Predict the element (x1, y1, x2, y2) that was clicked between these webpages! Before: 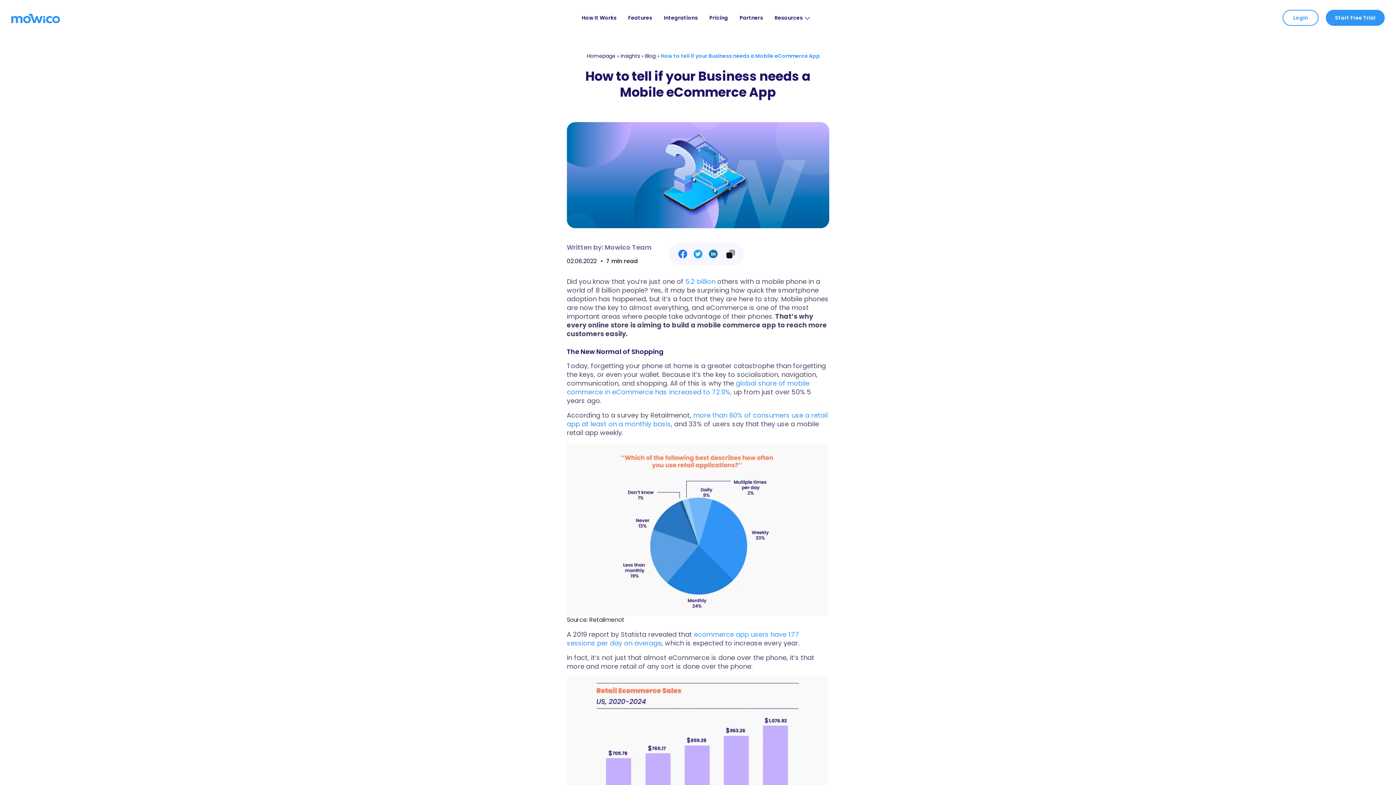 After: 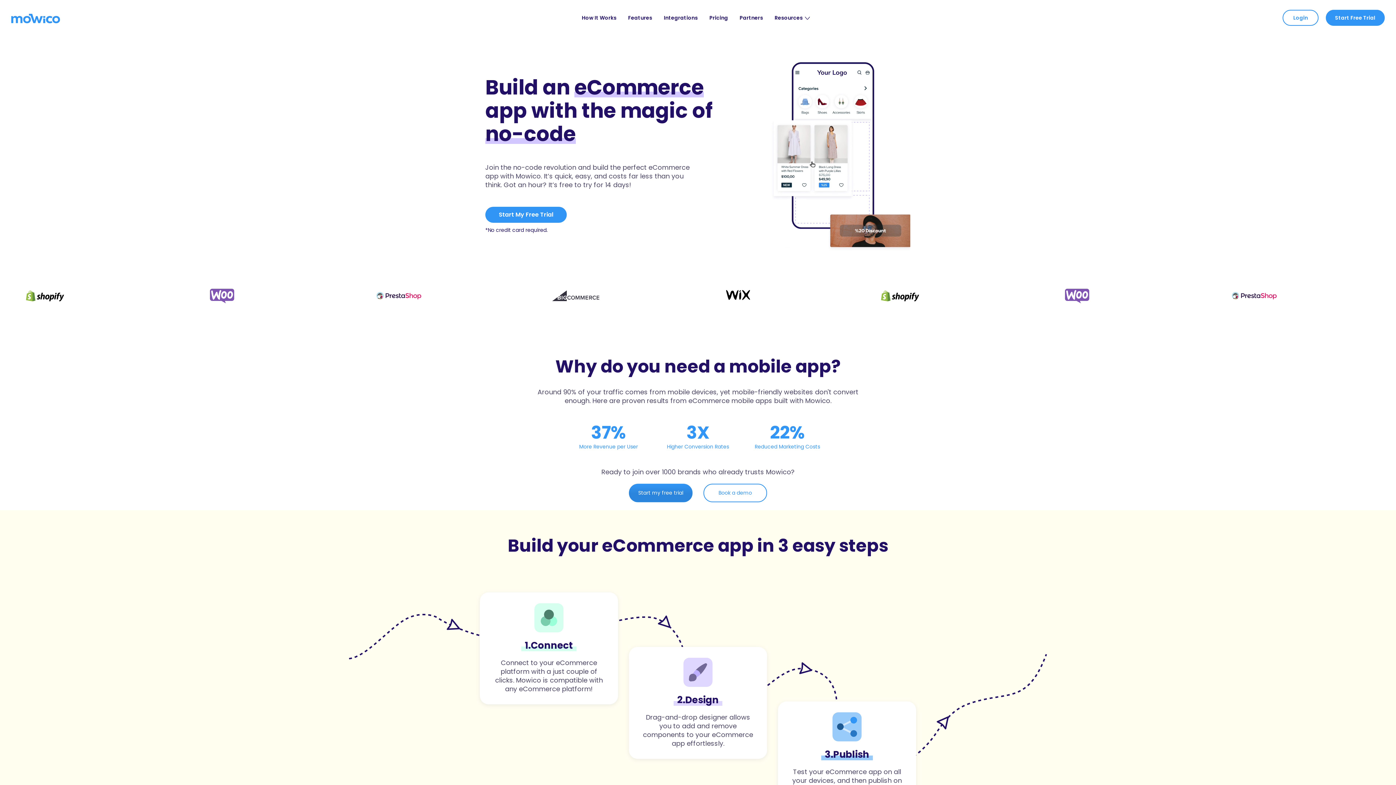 Action: label: Homepage bbox: (587, 52, 615, 59)